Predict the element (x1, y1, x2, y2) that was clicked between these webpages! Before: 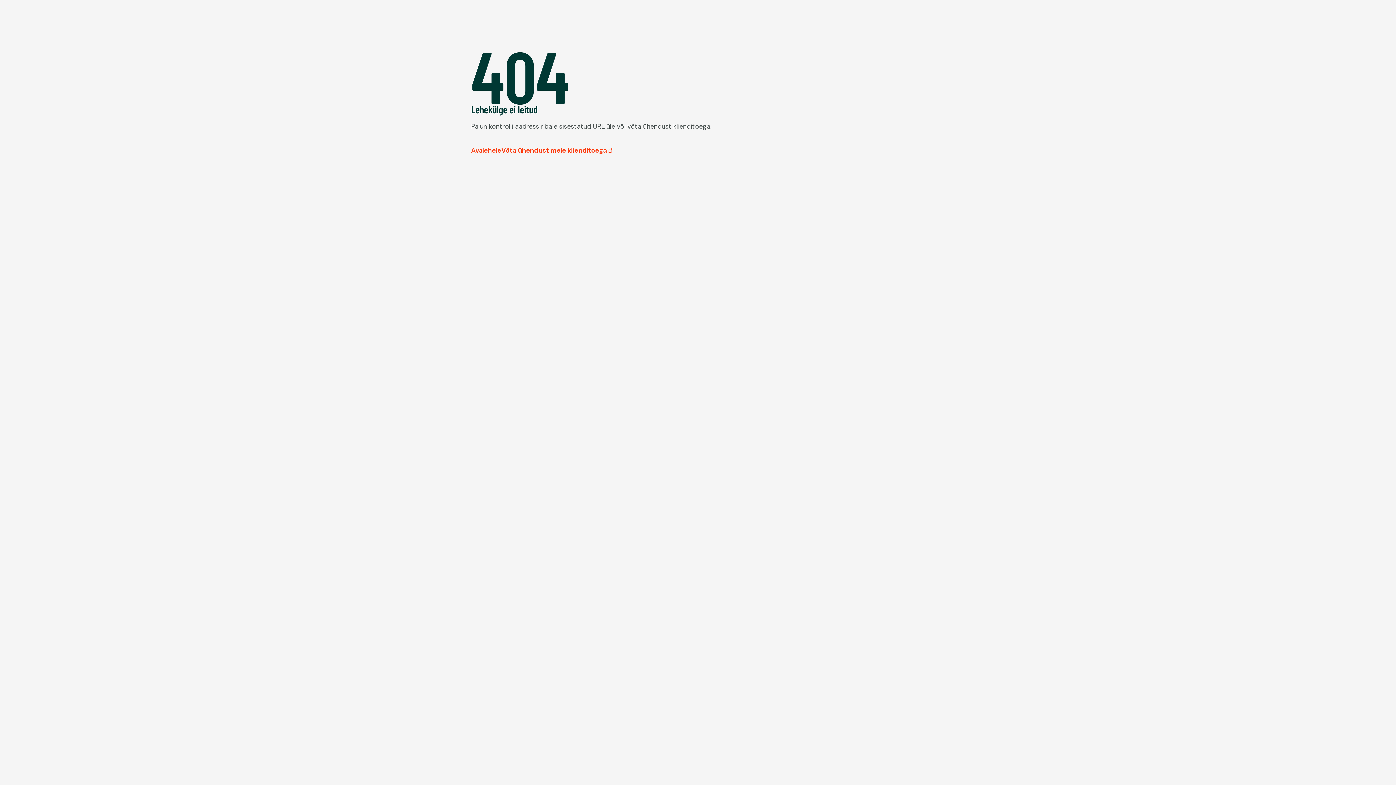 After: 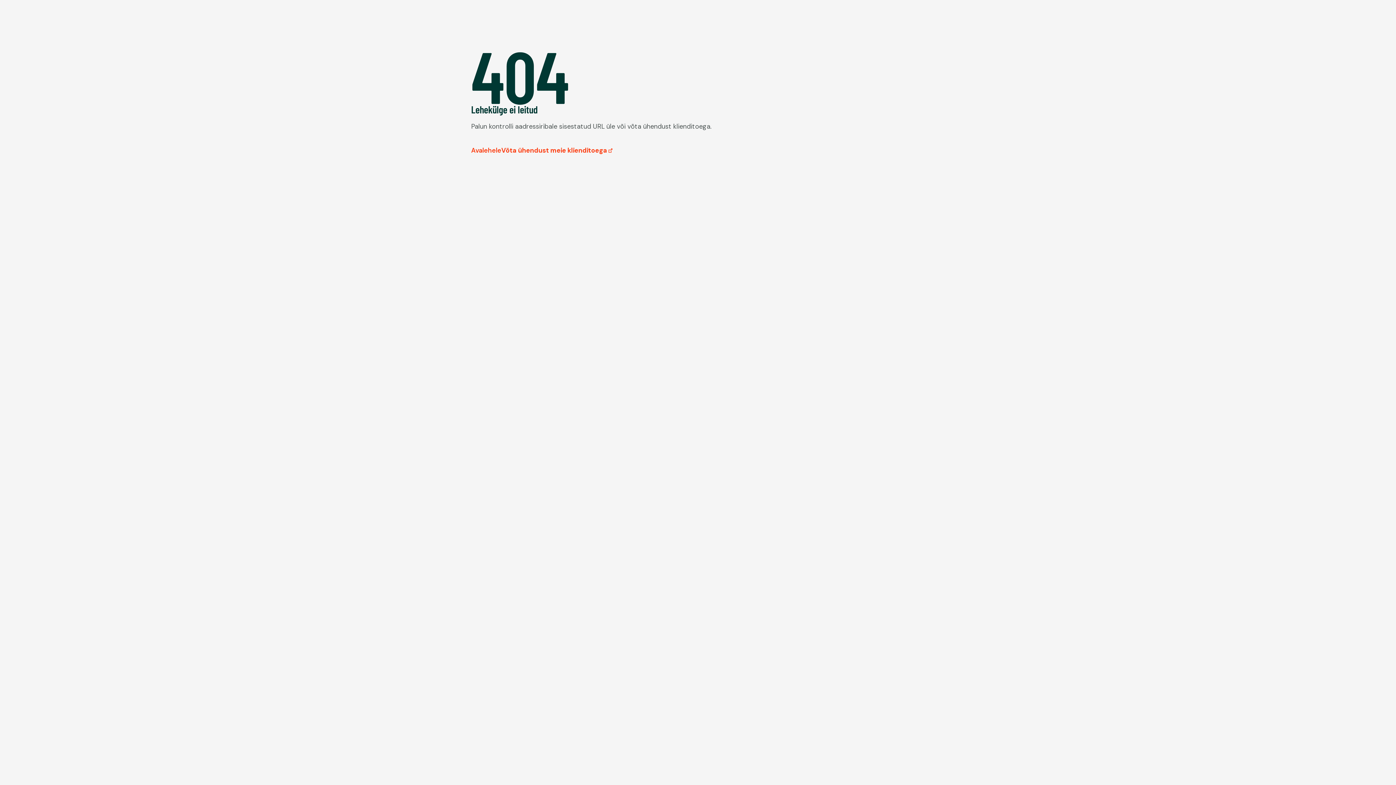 Action: bbox: (501, 146, 612, 154) label: Võta ühendust meie klienditoega 